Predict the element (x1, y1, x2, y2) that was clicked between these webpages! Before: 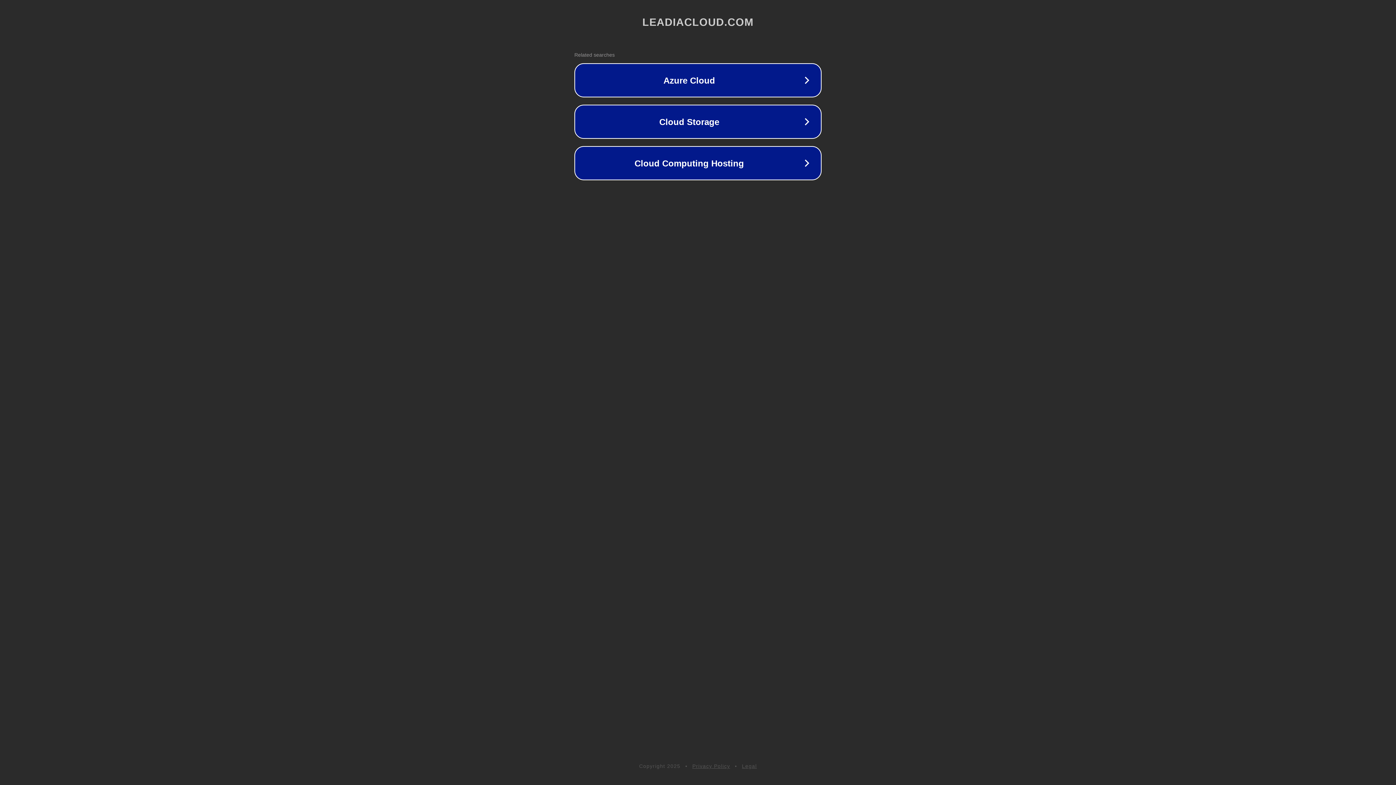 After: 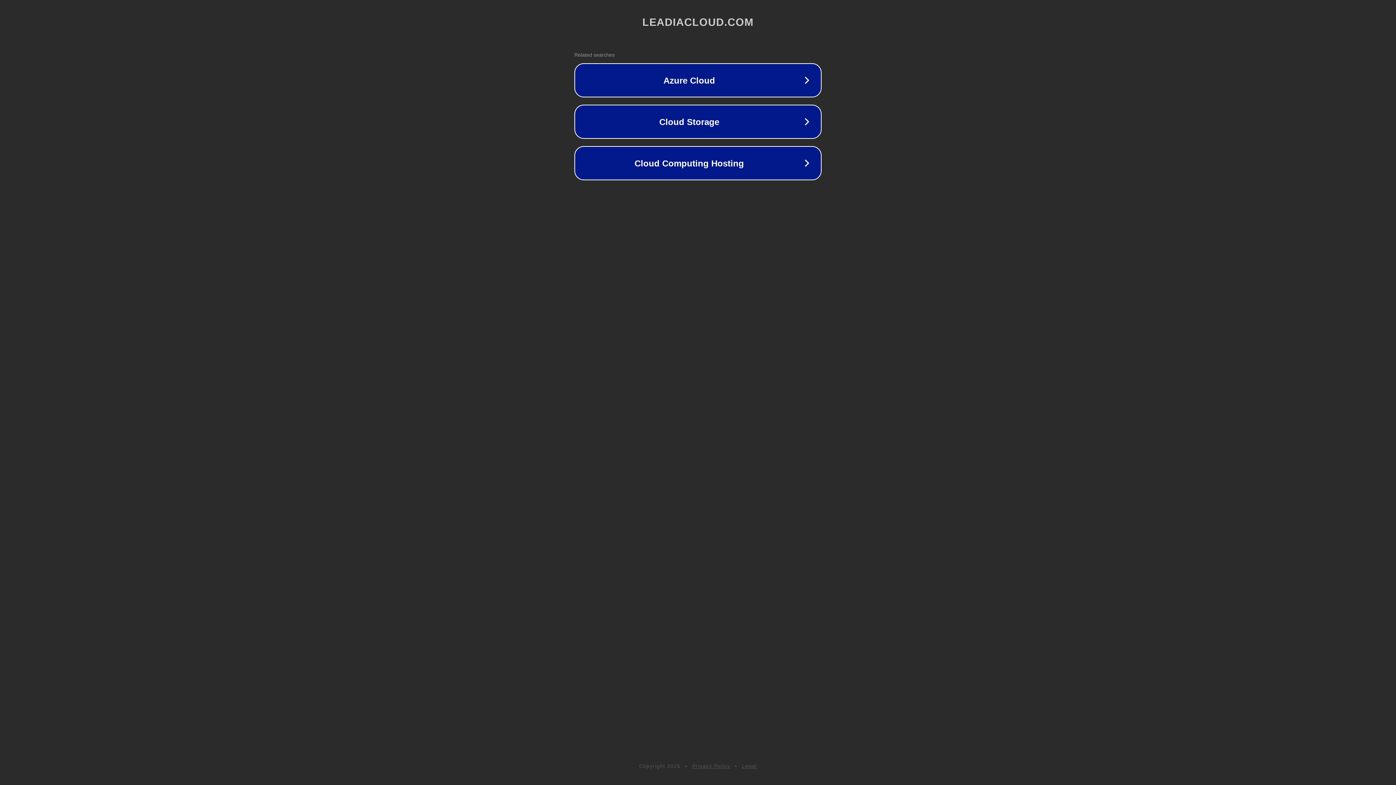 Action: label: Legal bbox: (742, 763, 757, 769)